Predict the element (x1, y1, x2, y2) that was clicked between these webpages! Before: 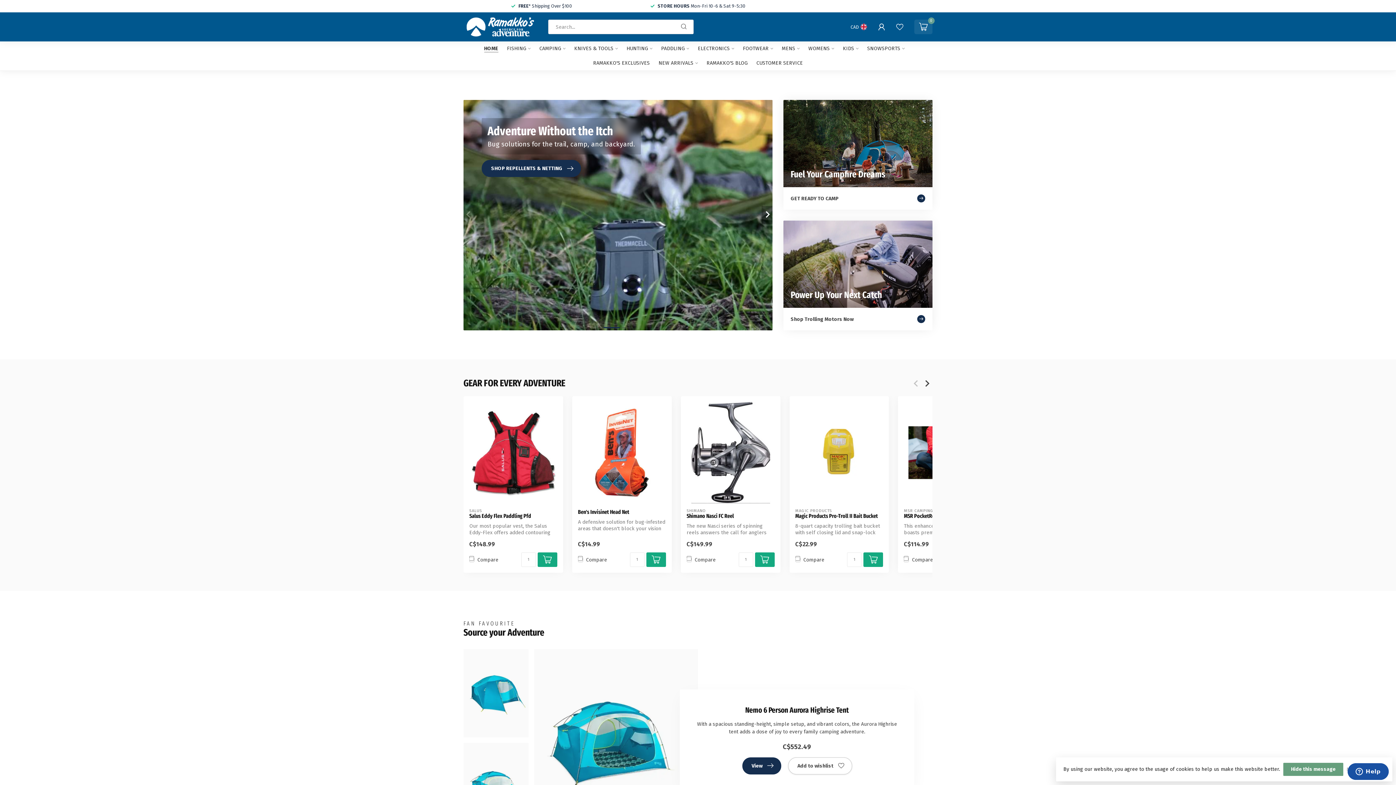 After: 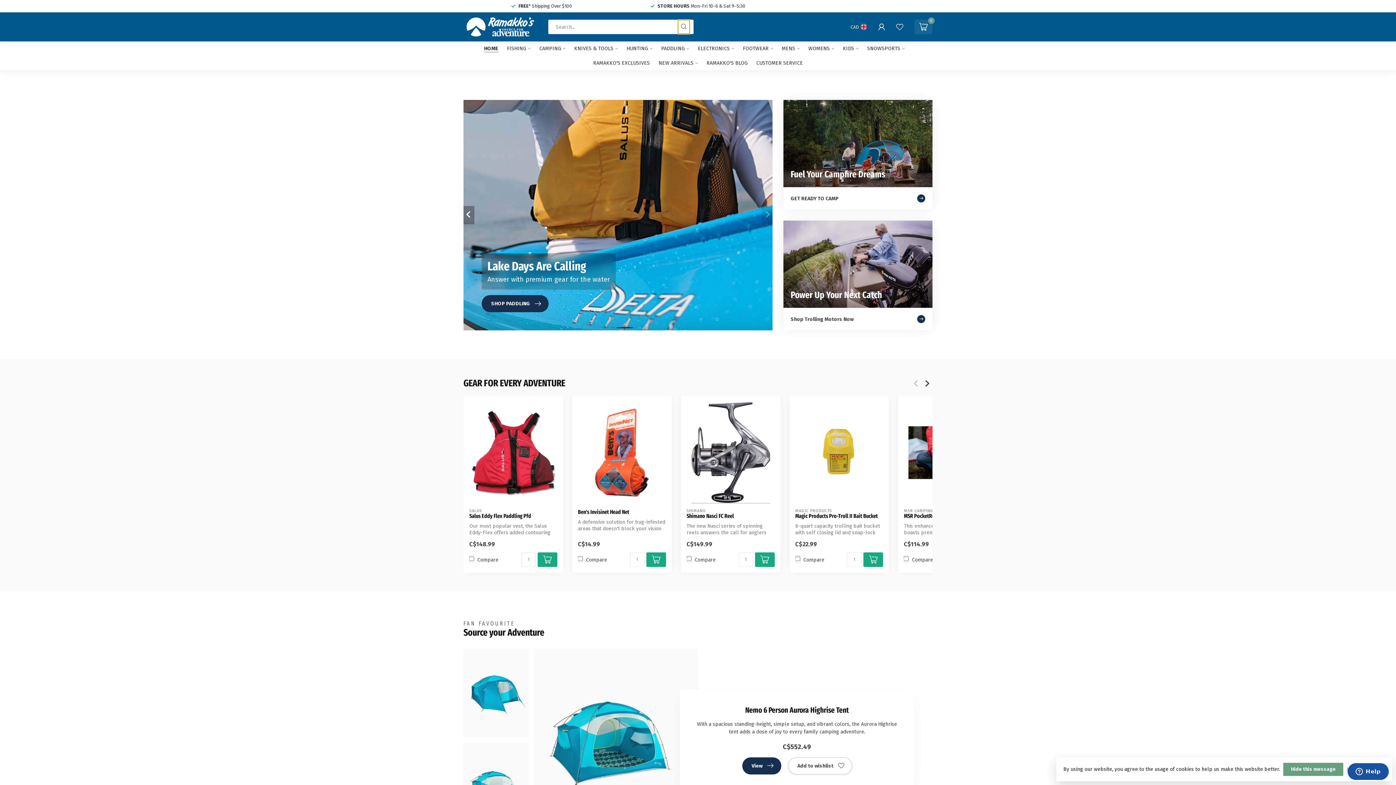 Action: bbox: (677, 19, 690, 34)